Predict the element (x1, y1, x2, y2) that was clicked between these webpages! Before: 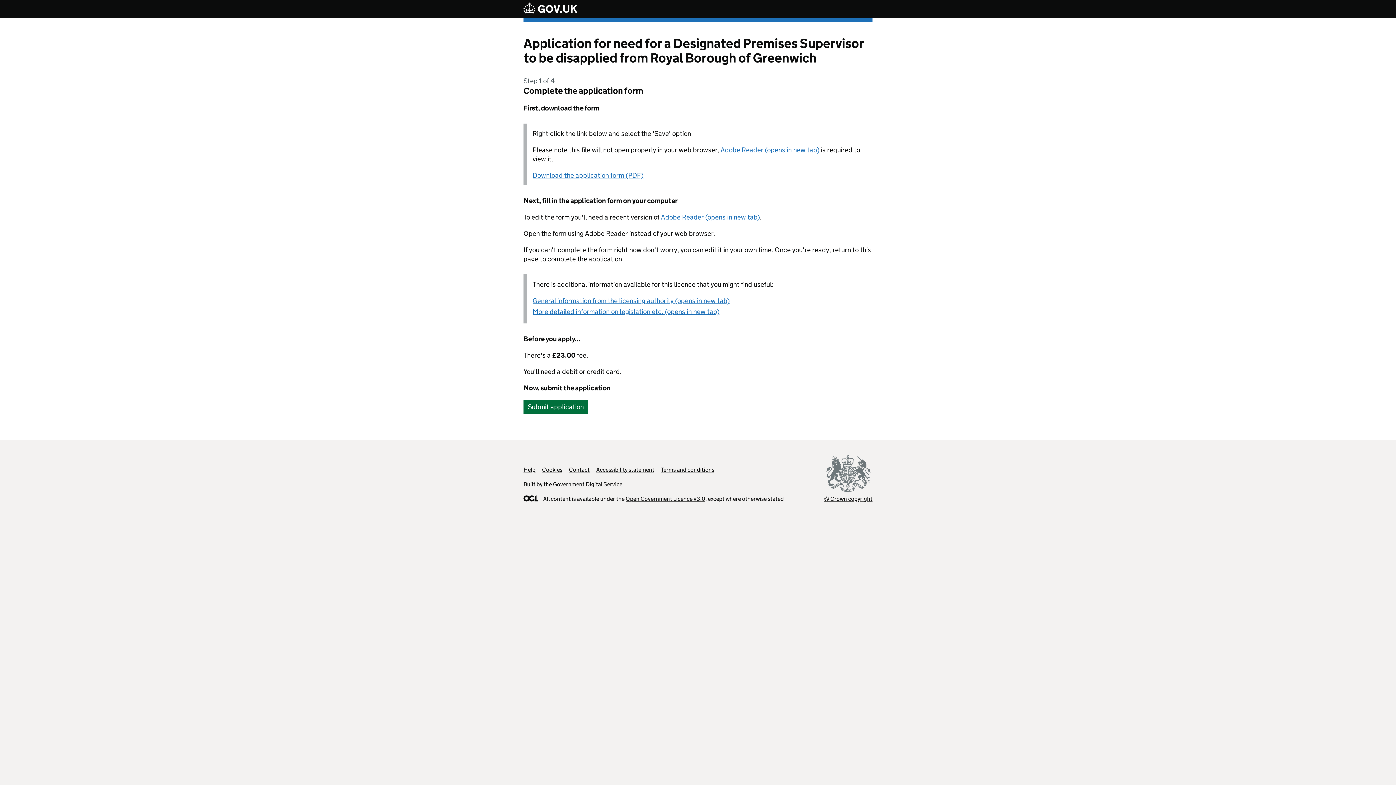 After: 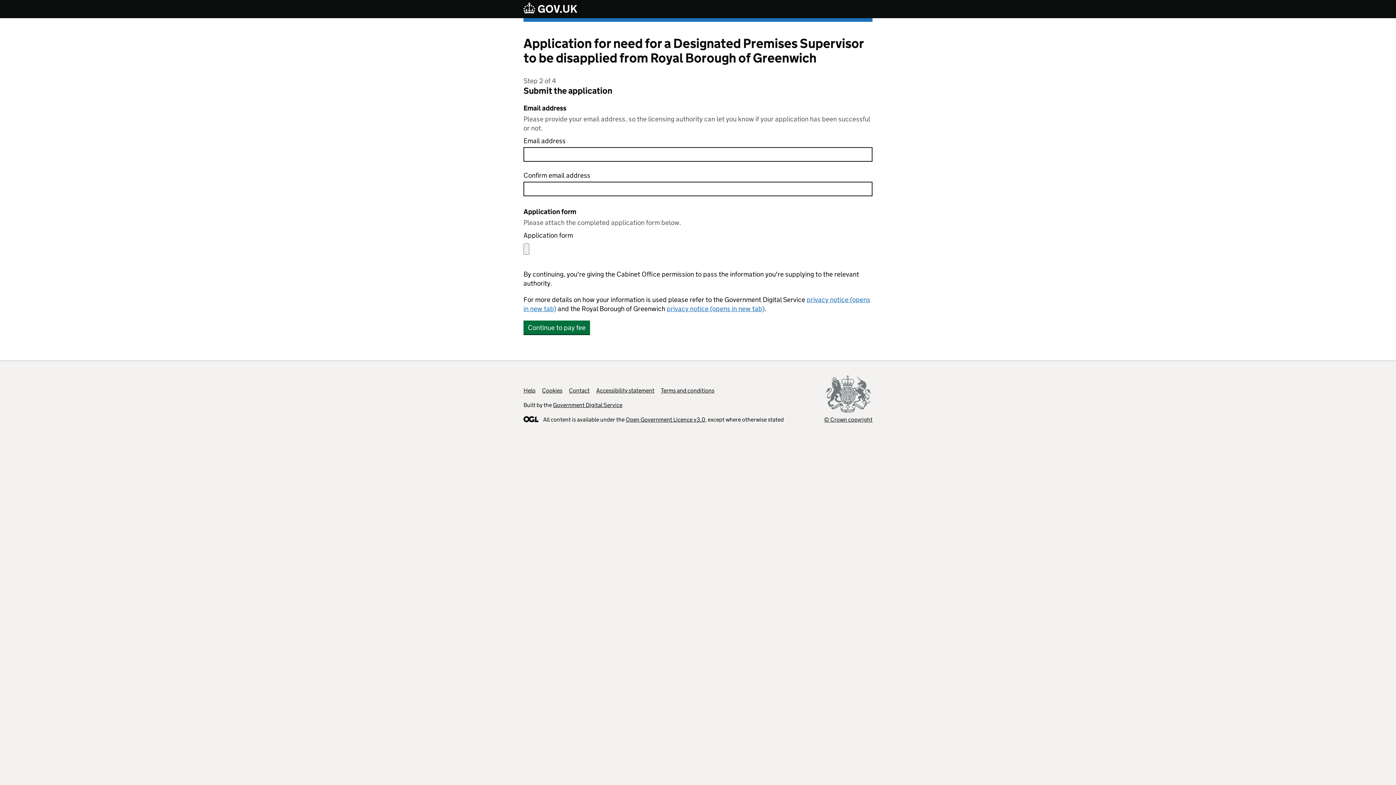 Action: bbox: (523, 400, 588, 413) label: Submit application